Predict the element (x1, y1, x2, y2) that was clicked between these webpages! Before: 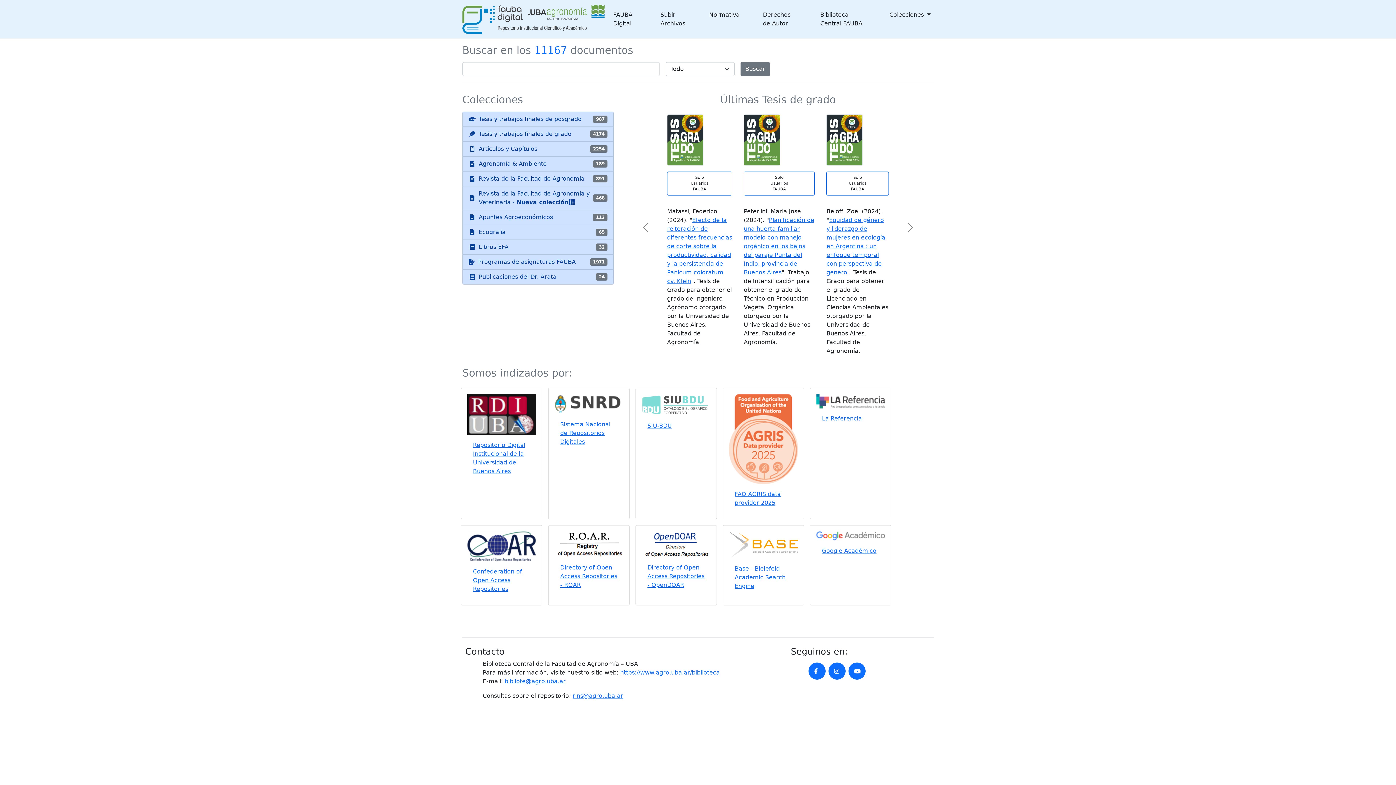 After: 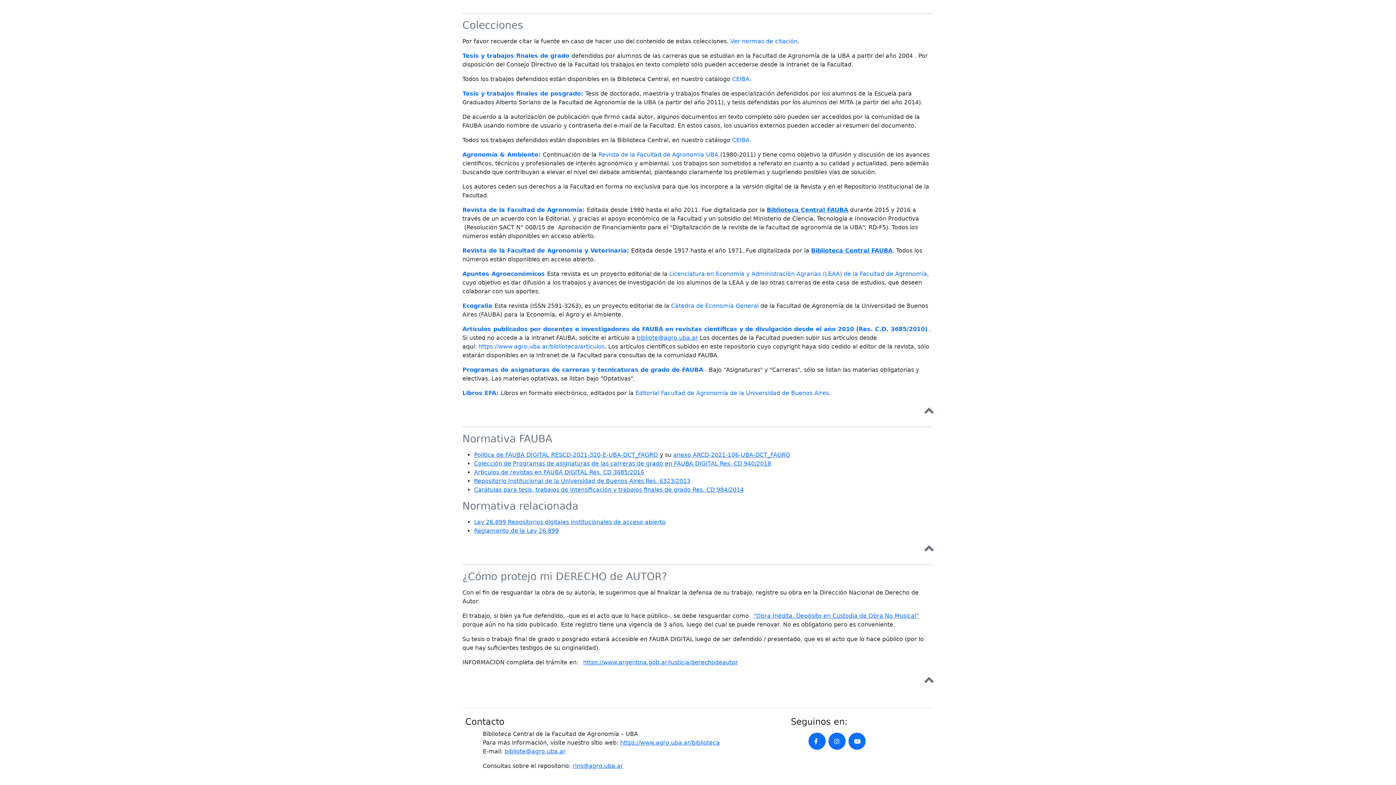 Action: bbox: (706, 7, 742, 22) label: Normativa